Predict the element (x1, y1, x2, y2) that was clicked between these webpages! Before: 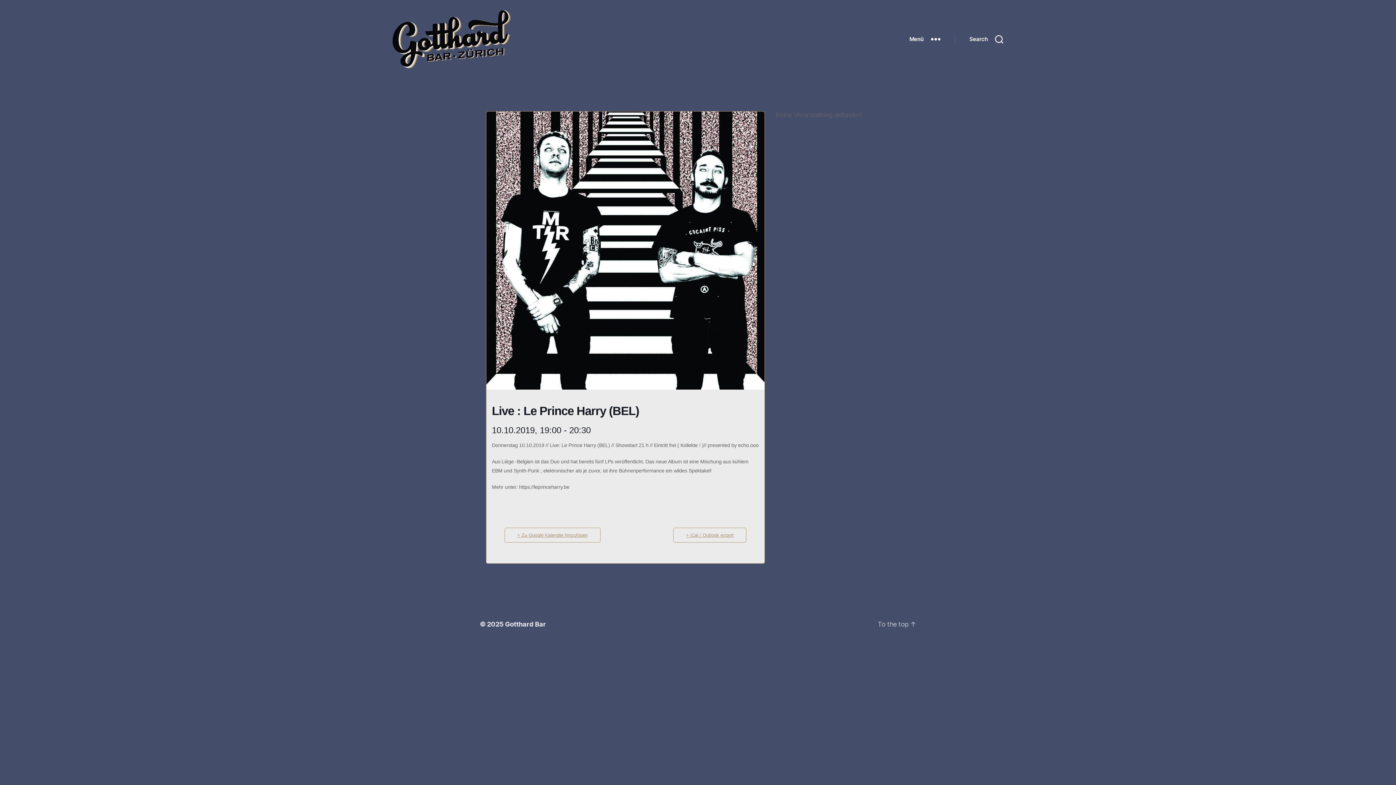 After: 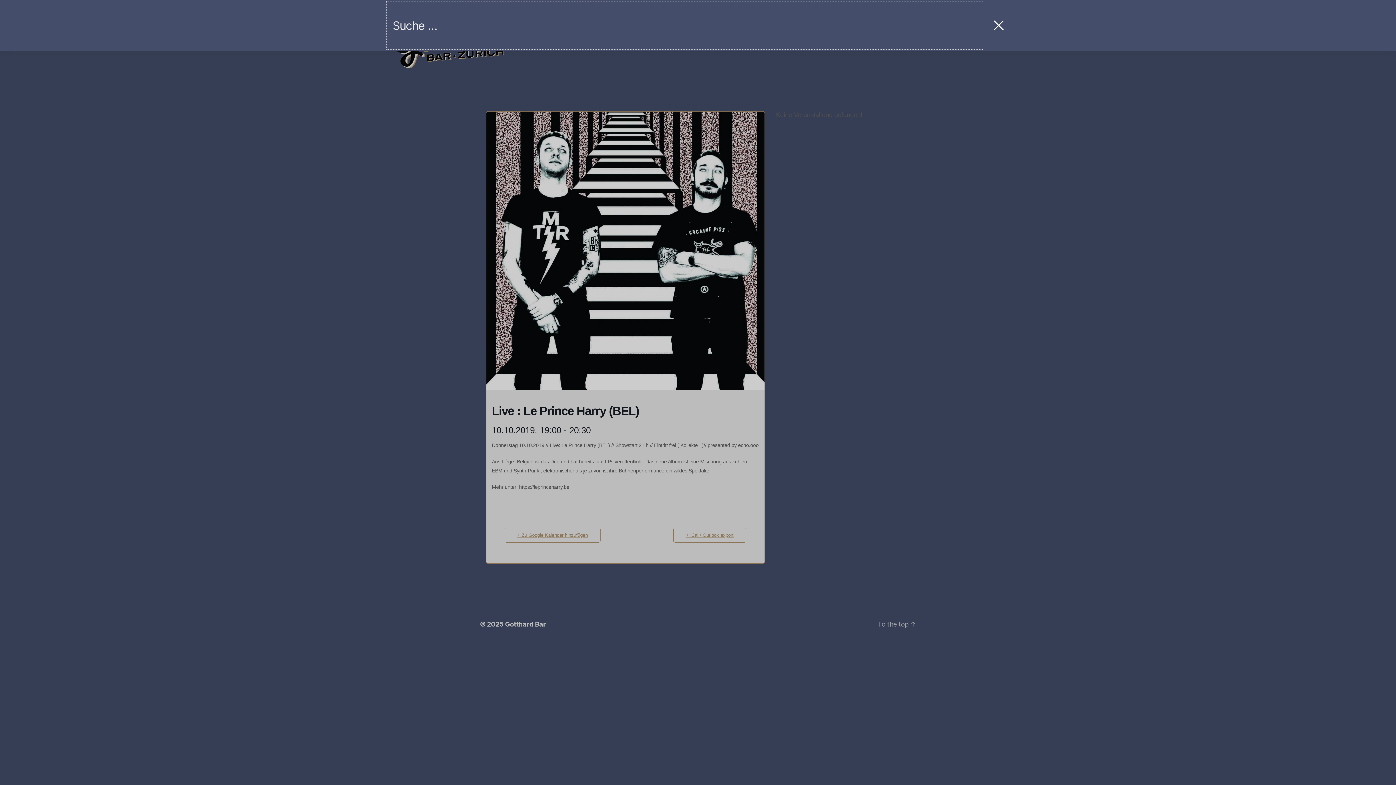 Action: label: Search bbox: (955, 31, 1018, 47)